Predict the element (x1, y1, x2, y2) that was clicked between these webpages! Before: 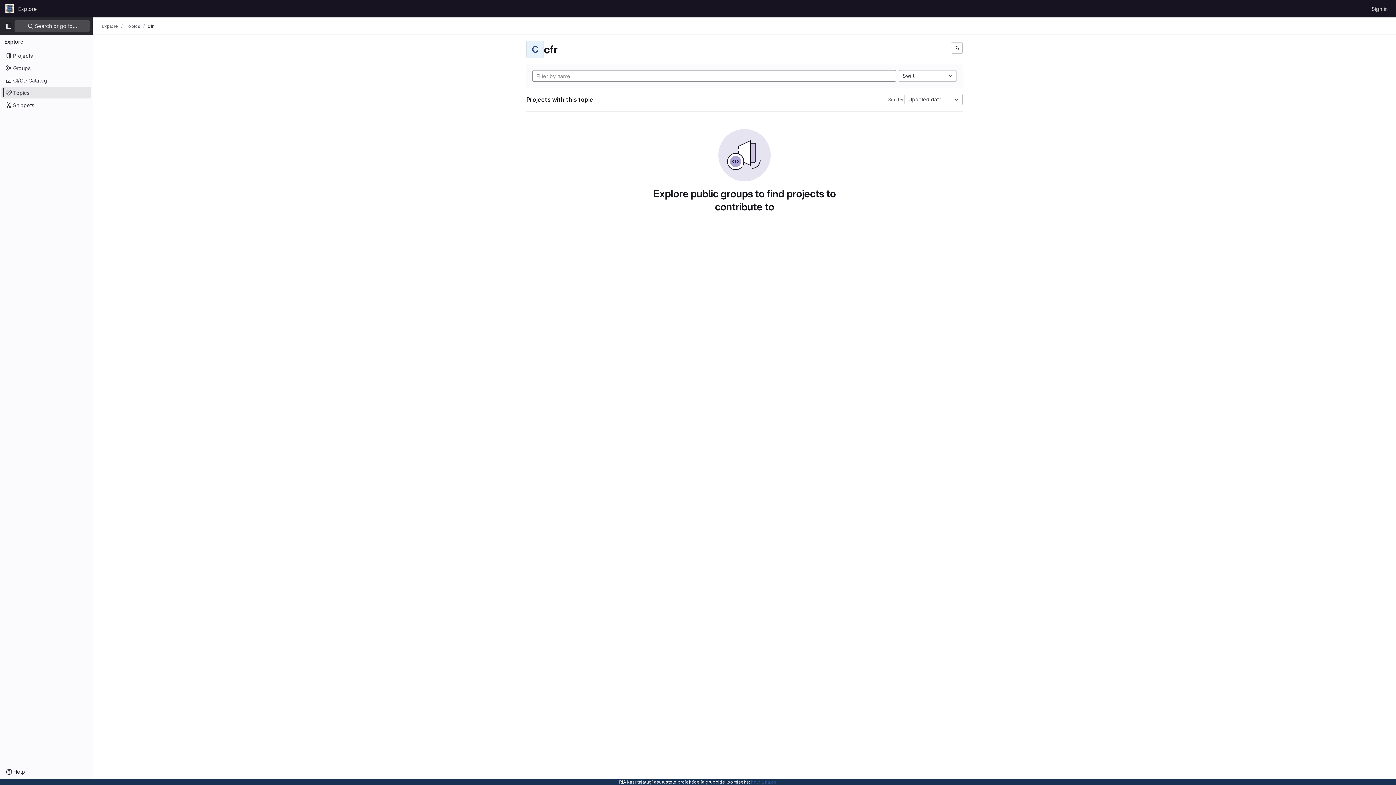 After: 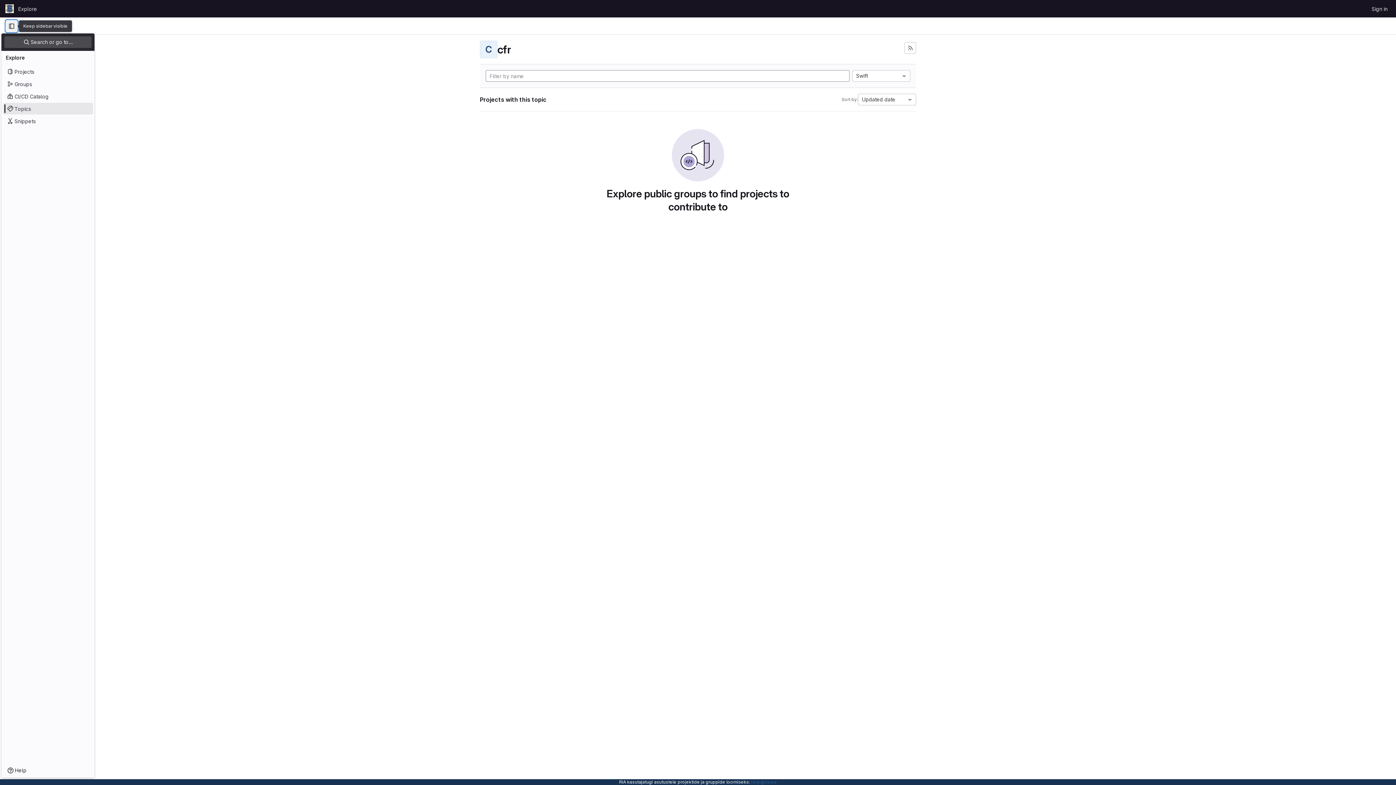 Action: bbox: (2, 20, 14, 32) label: Primary navigation sidebar